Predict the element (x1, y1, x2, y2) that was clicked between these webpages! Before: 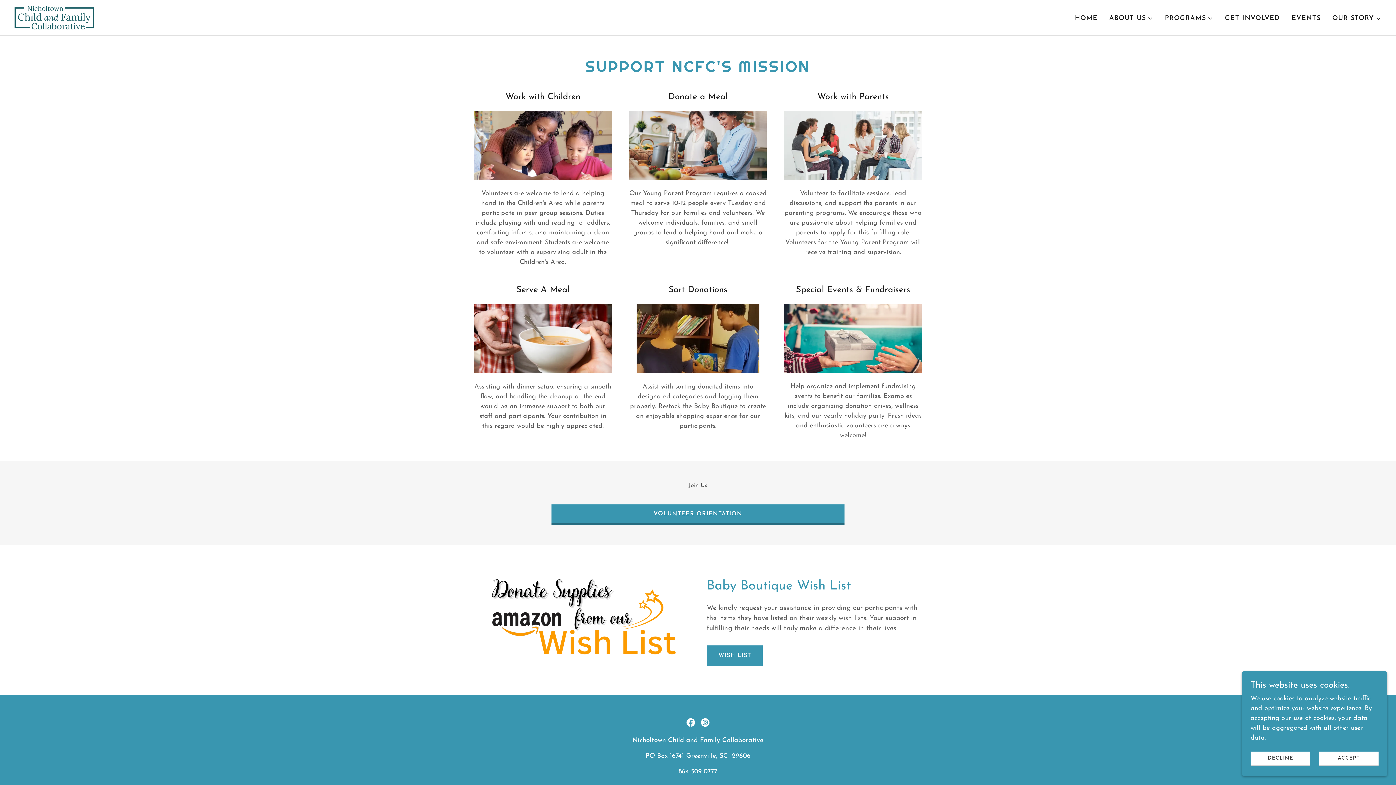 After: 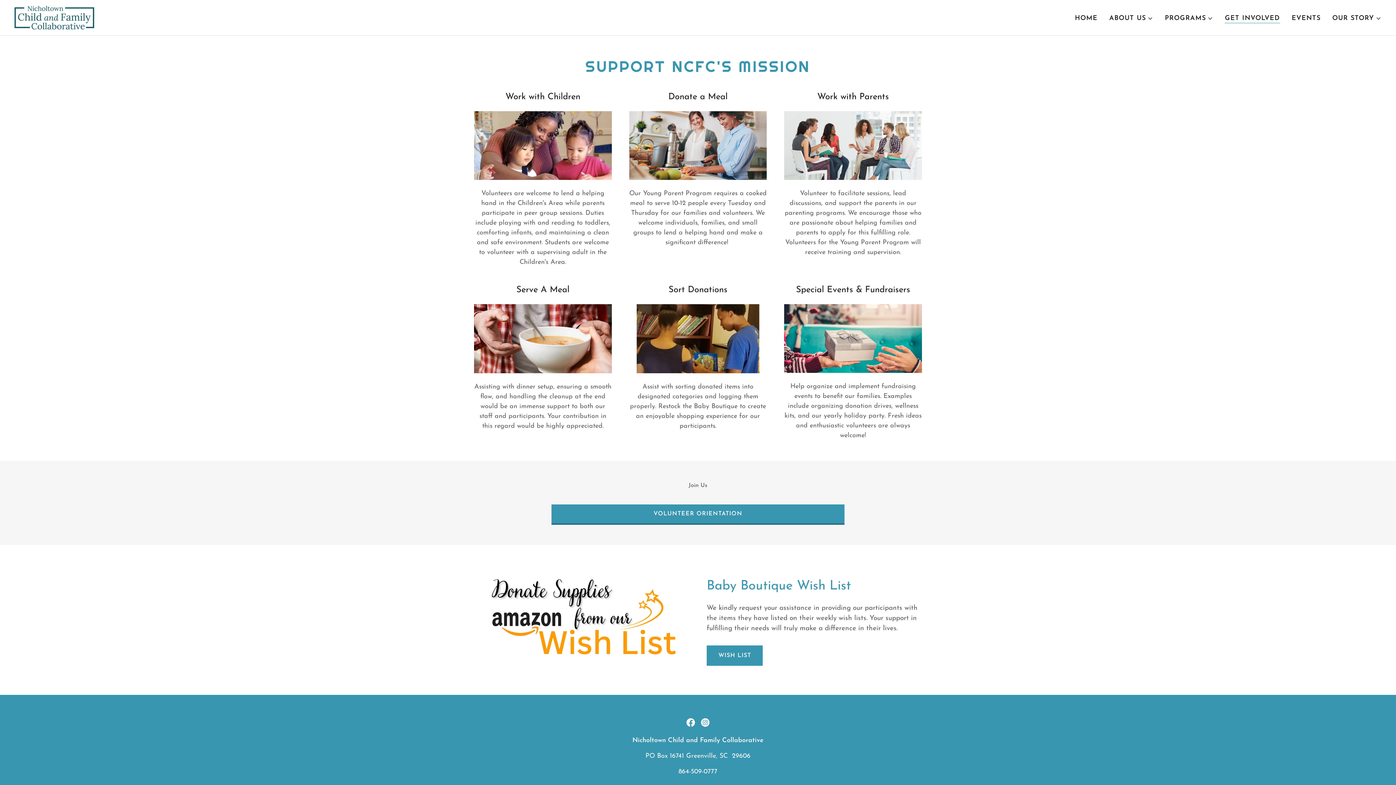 Action: bbox: (1250, 752, 1310, 766) label: DECLINE